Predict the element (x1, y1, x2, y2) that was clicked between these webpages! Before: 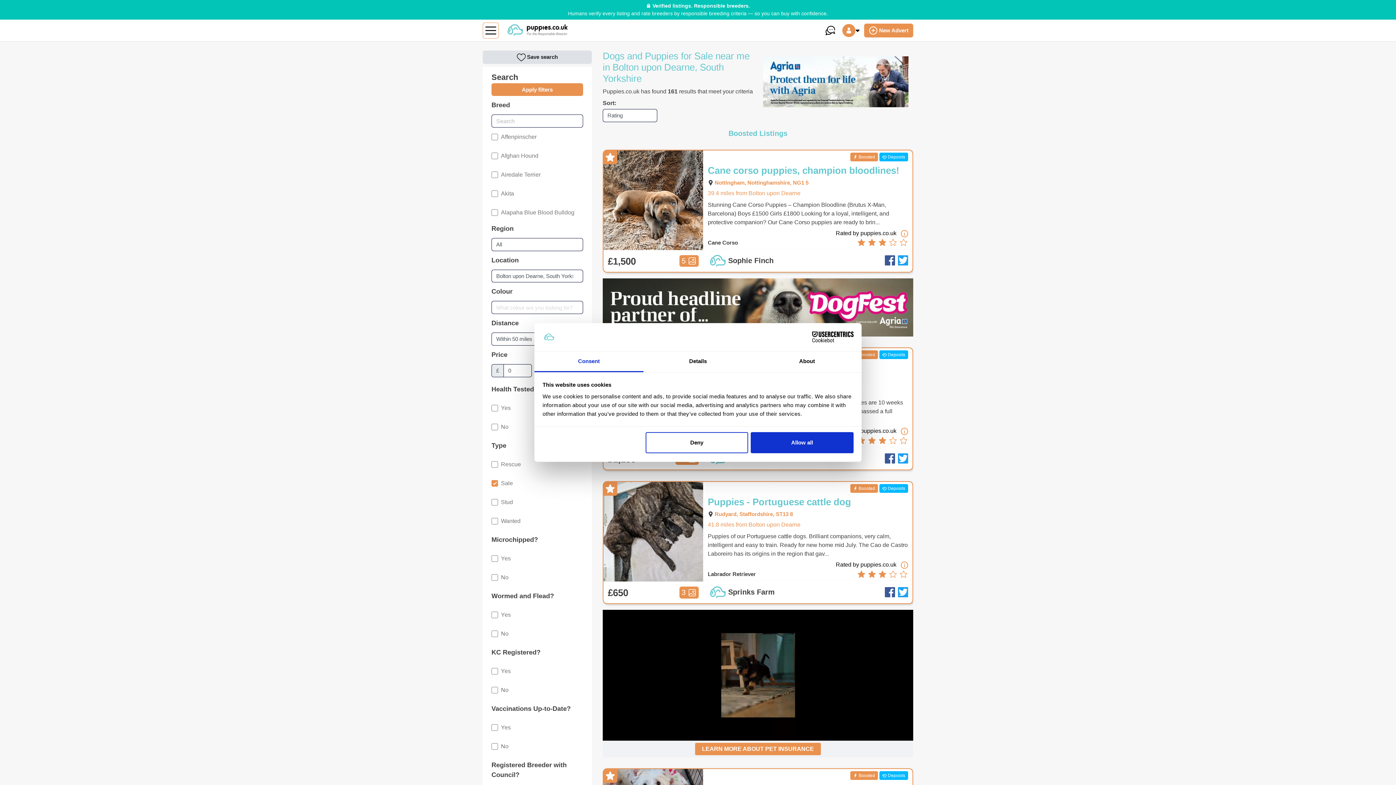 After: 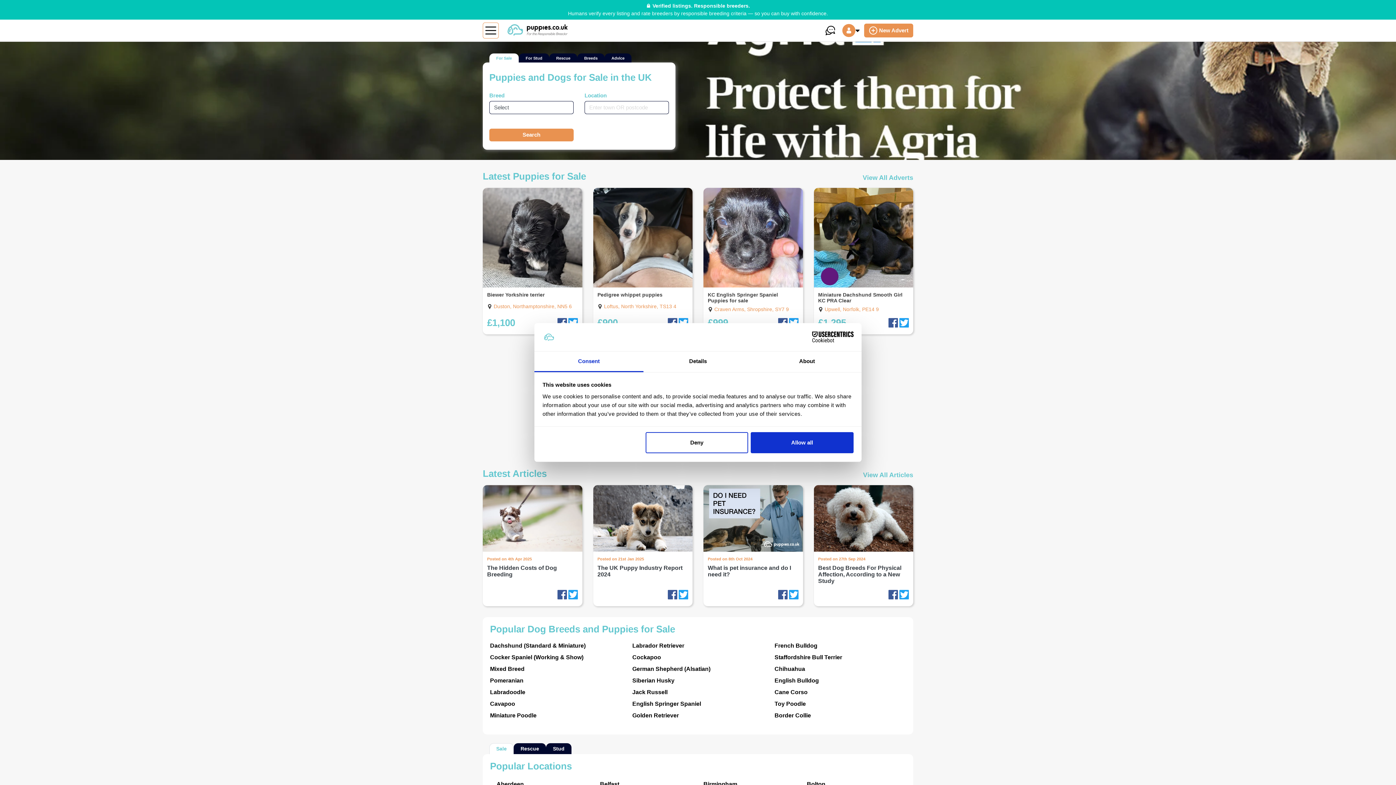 Action: bbox: (498, 21, 571, 39)